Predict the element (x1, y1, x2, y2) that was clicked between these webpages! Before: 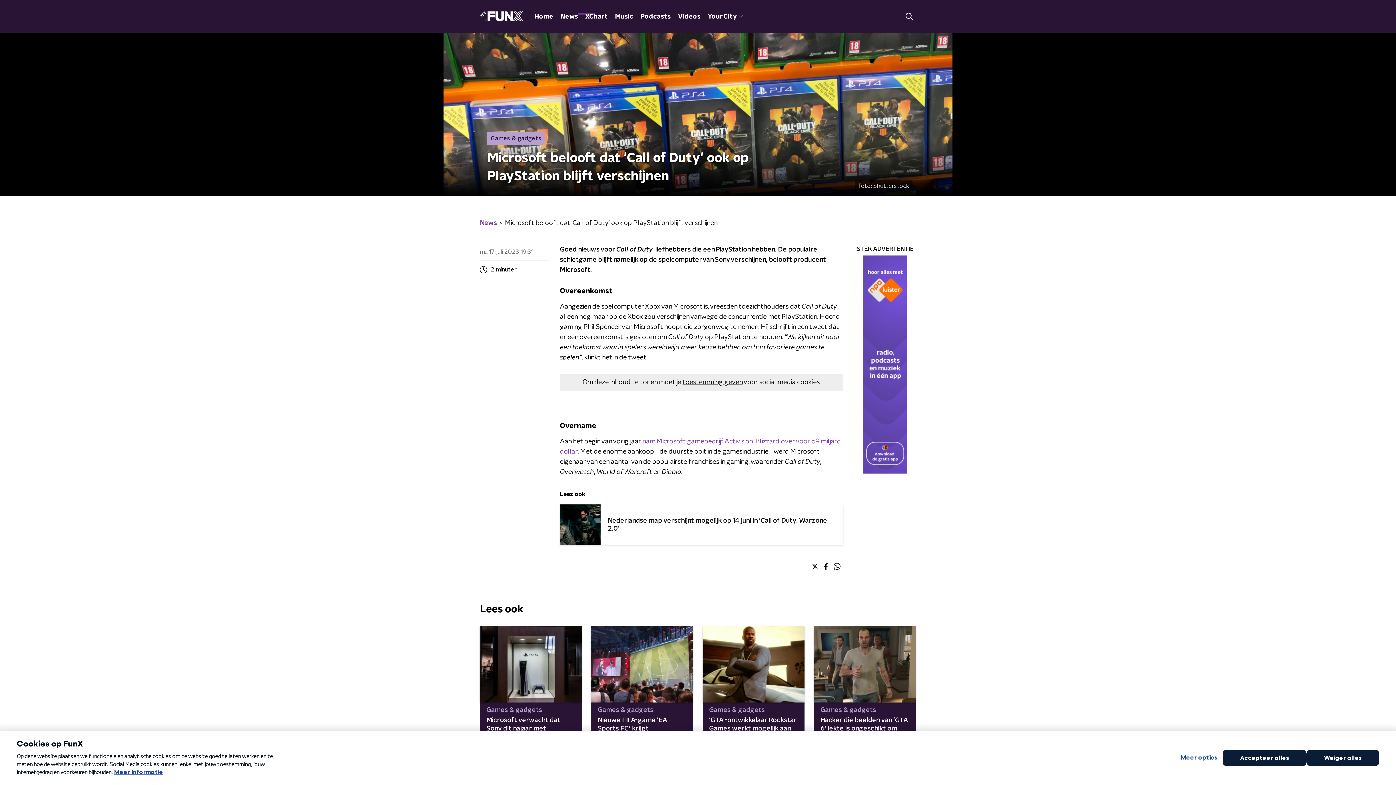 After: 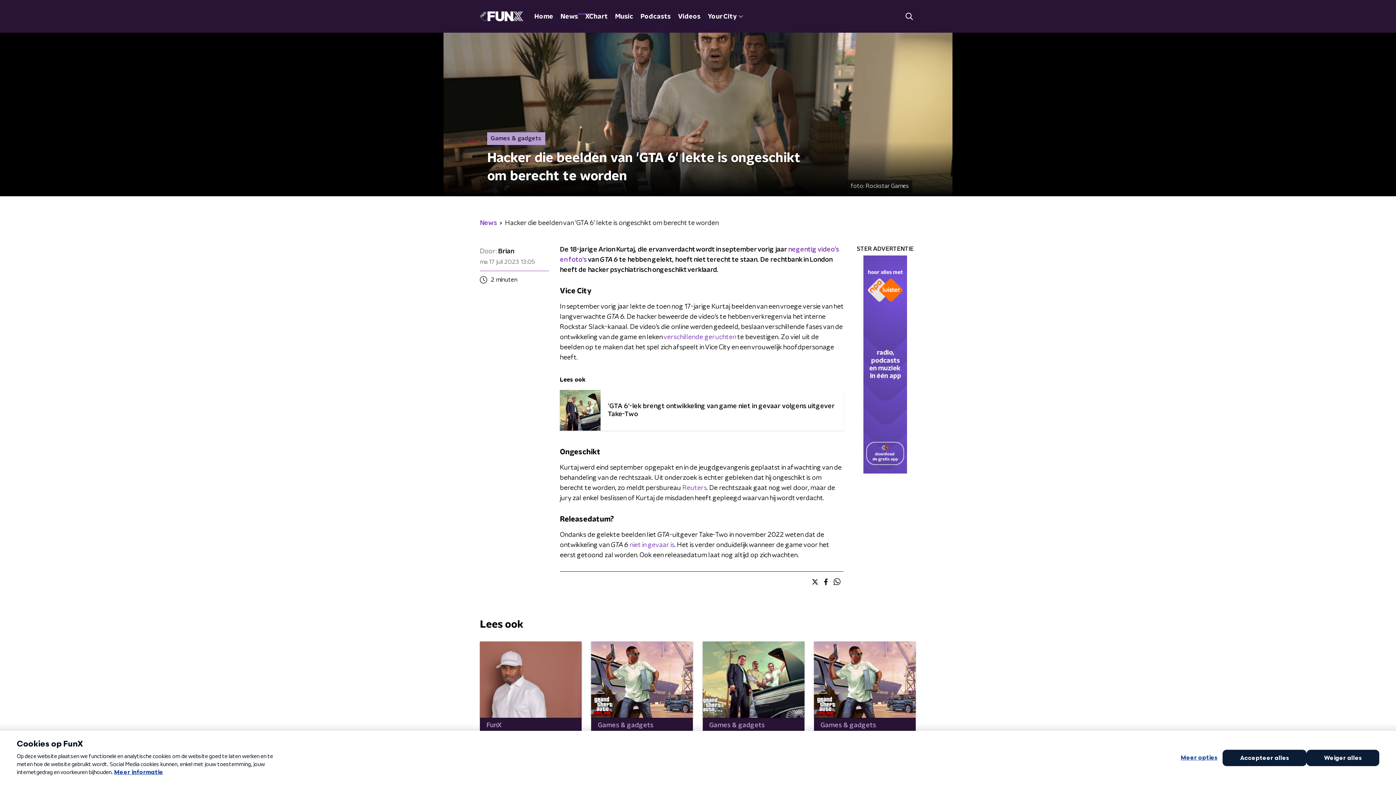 Action: label: Games & gadgets

Hacker die beelden van 'GTA 6' lekte is ongeschikt om berecht te worden bbox: (814, 626, 915, 751)